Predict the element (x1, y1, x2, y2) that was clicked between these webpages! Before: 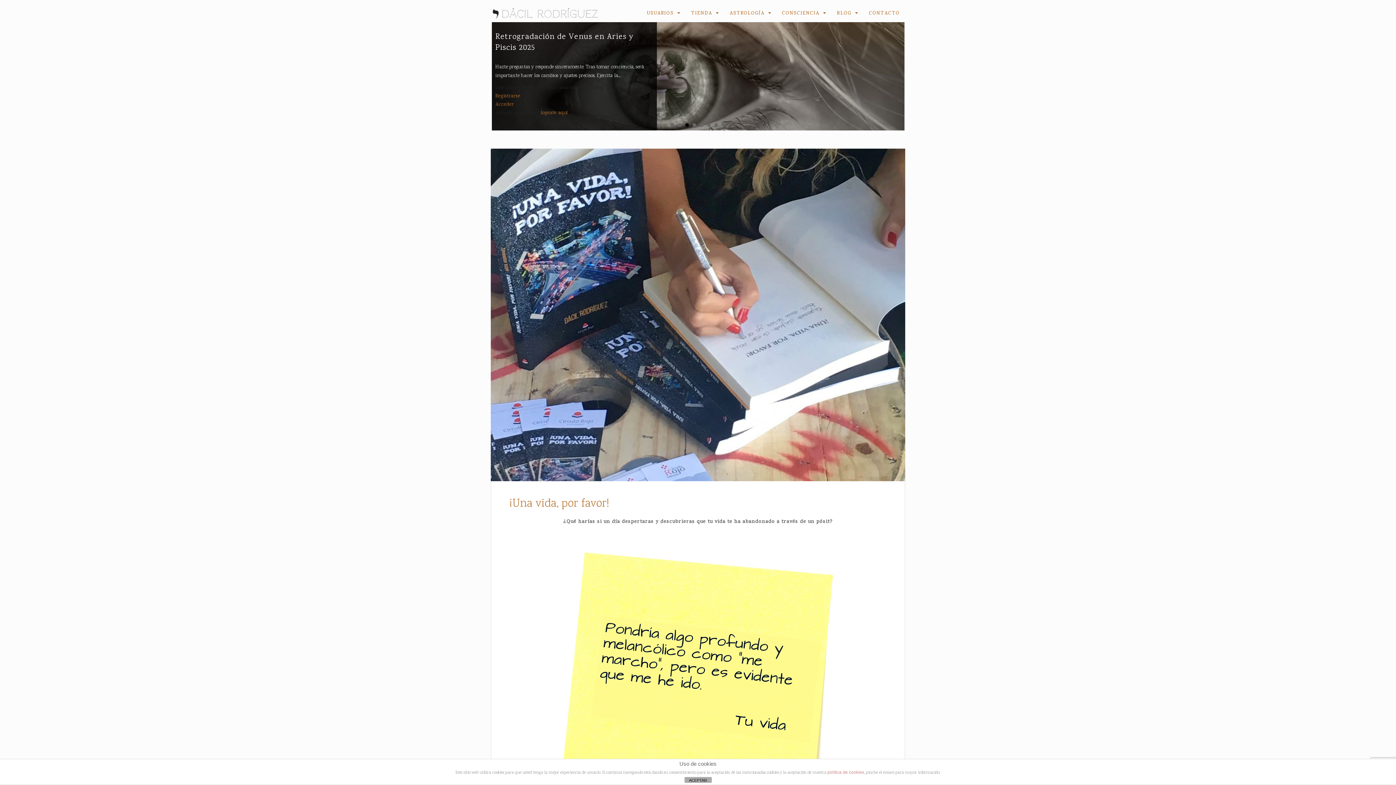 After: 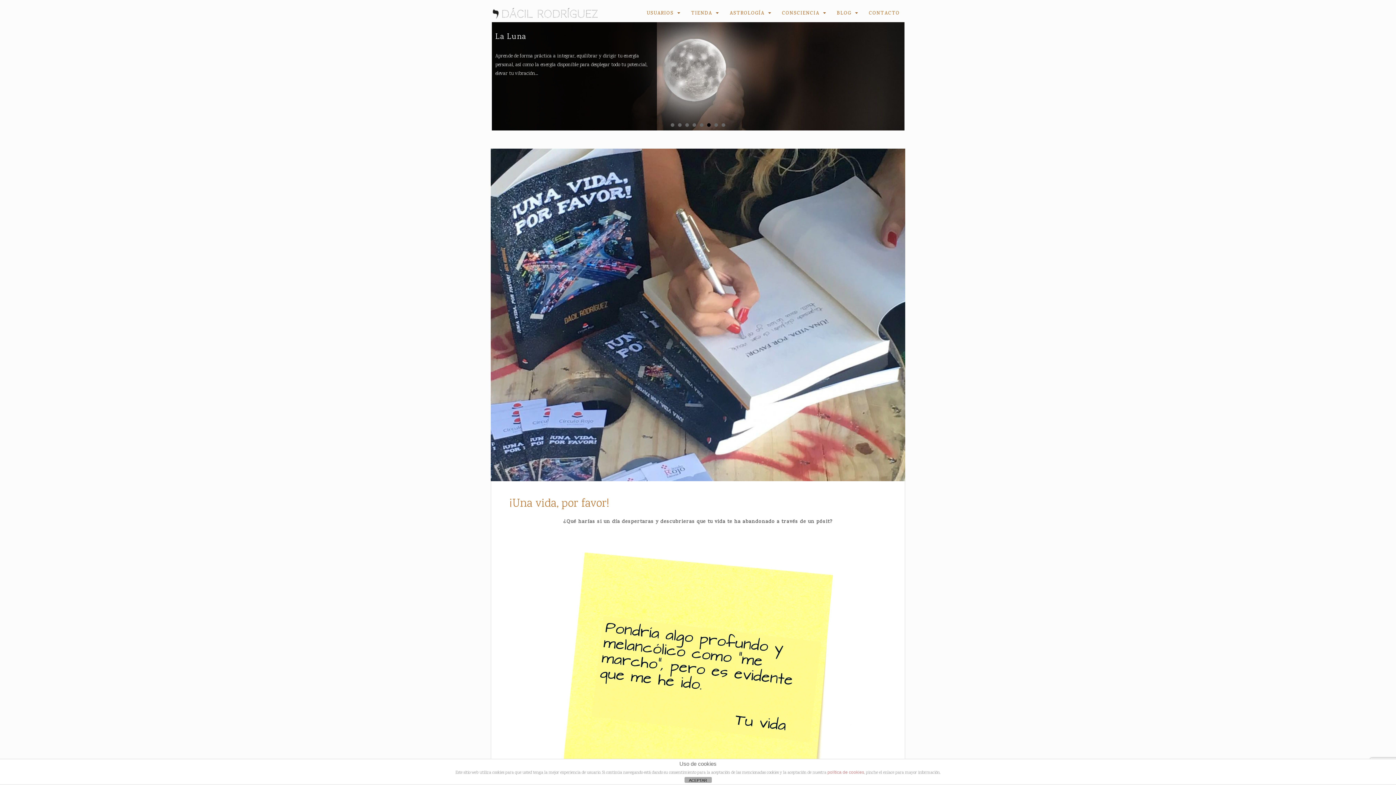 Action: label: 6 bbox: (707, 123, 710, 126)